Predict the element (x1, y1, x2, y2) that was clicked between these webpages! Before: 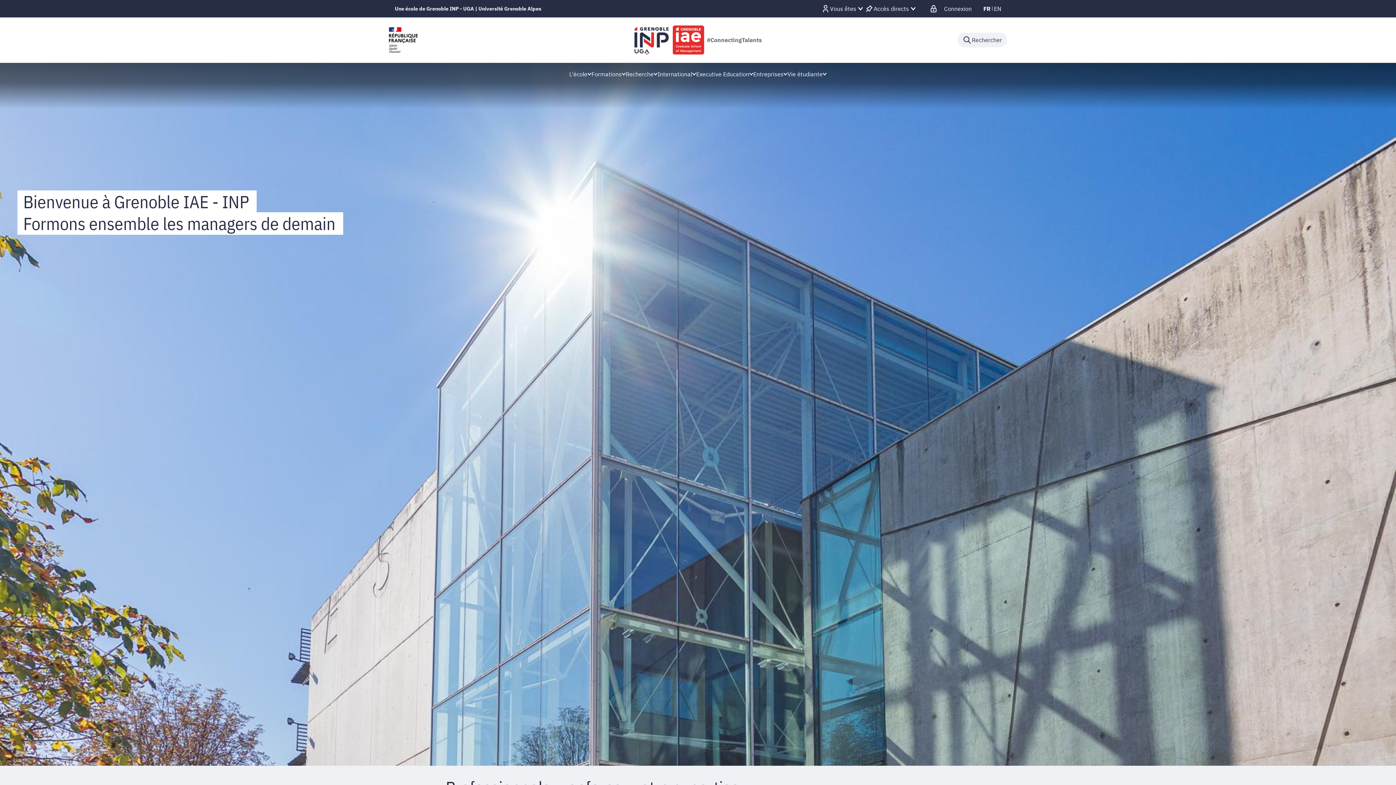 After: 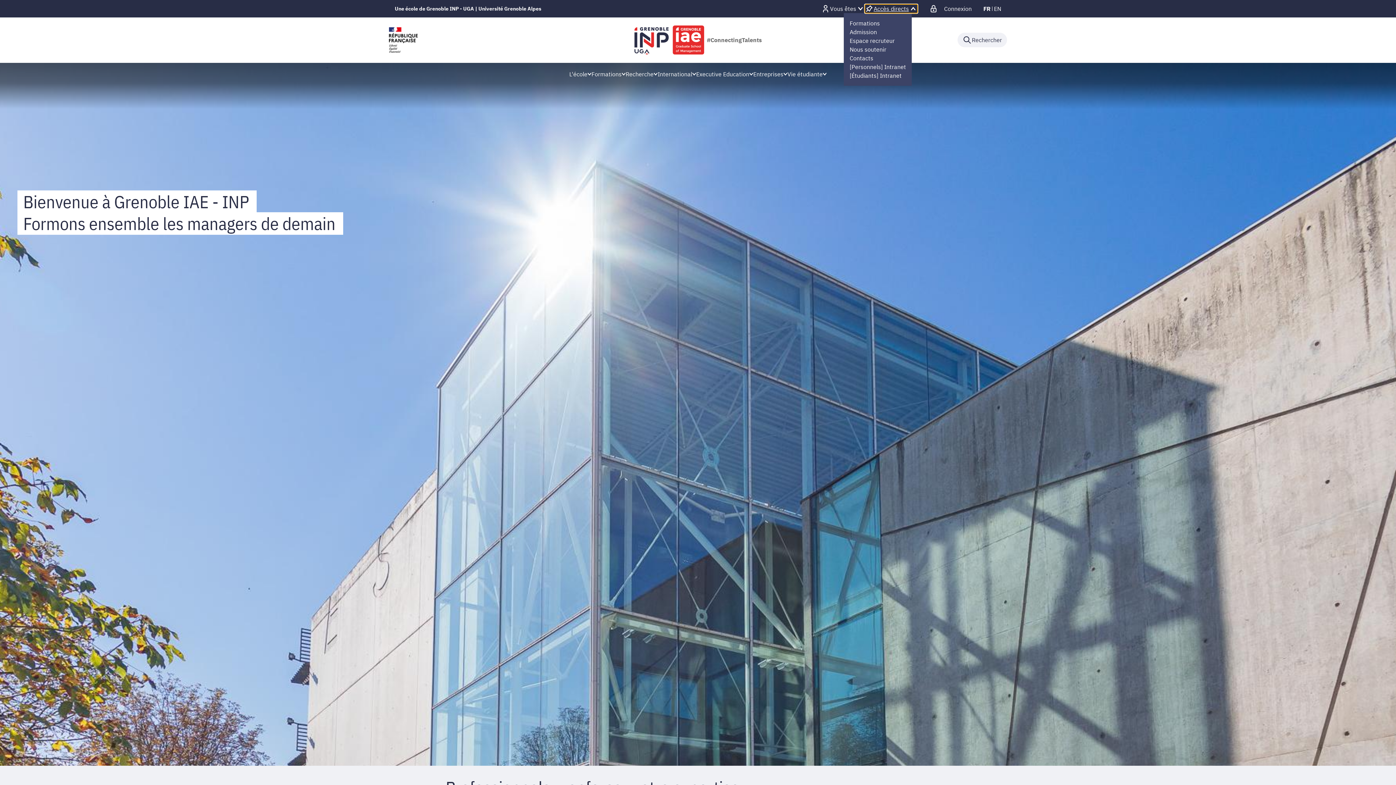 Action: bbox: (865, 4, 917, 13) label: Déplier / plier d'autres accès direct